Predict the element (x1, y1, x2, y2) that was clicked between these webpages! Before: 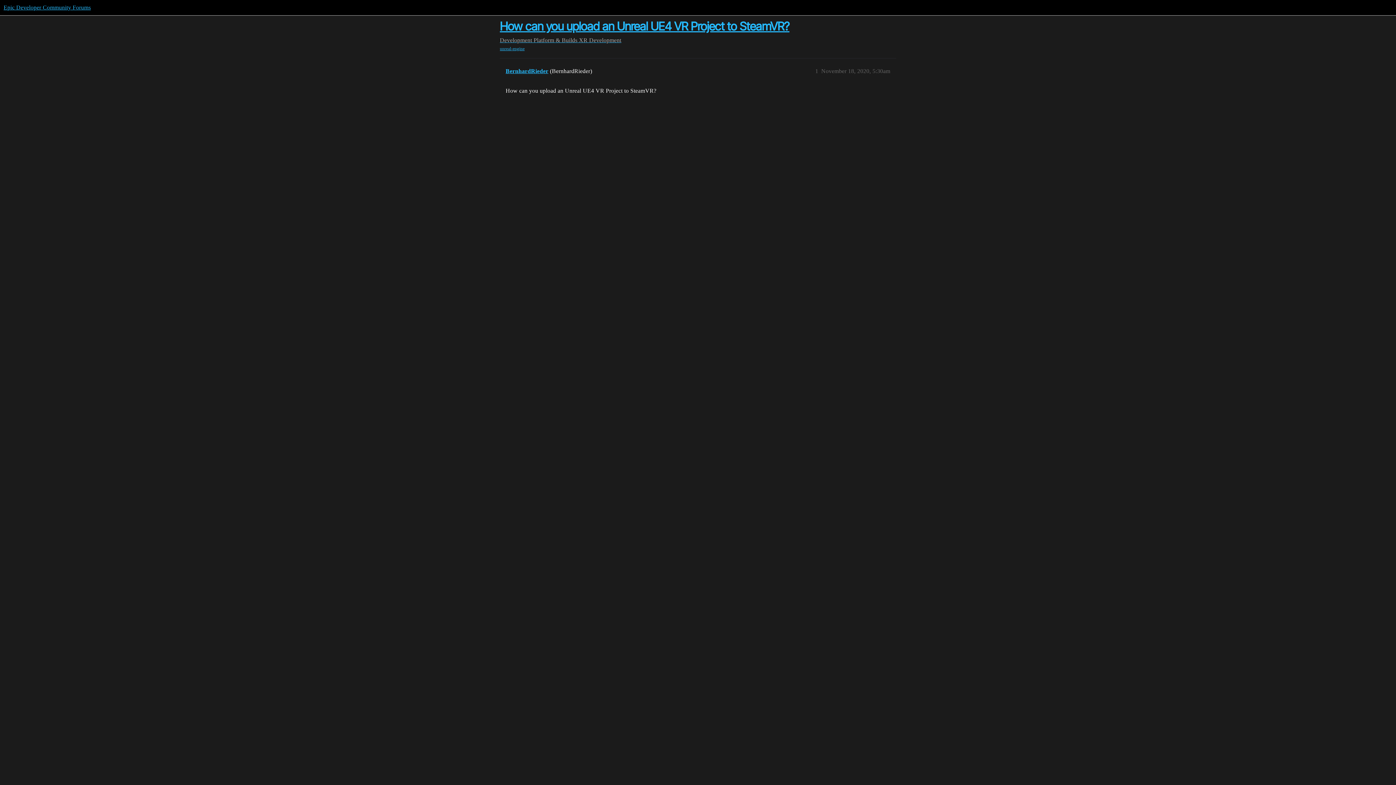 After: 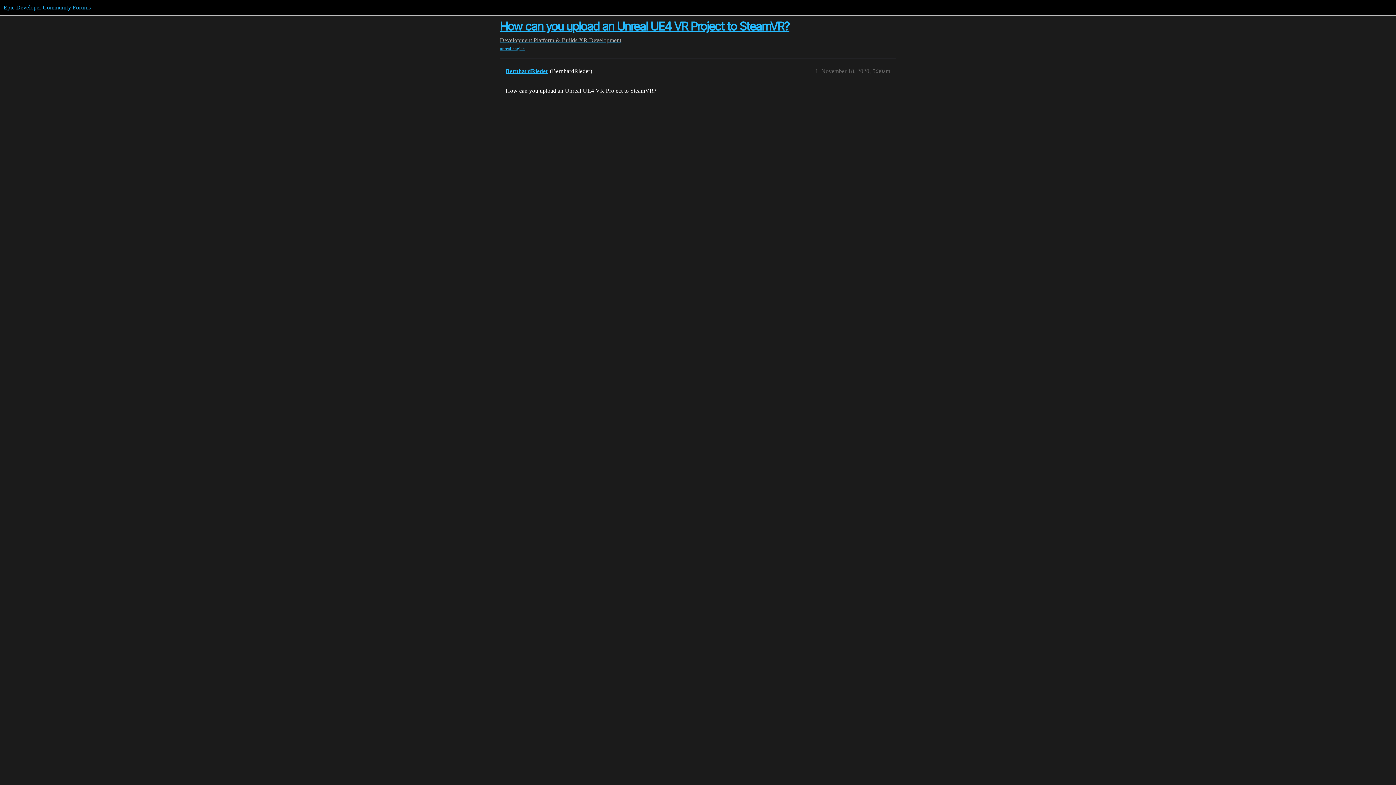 Action: label: How can you upload an Unreal UE4 VR Project to SteamVR? bbox: (500, 19, 789, 33)